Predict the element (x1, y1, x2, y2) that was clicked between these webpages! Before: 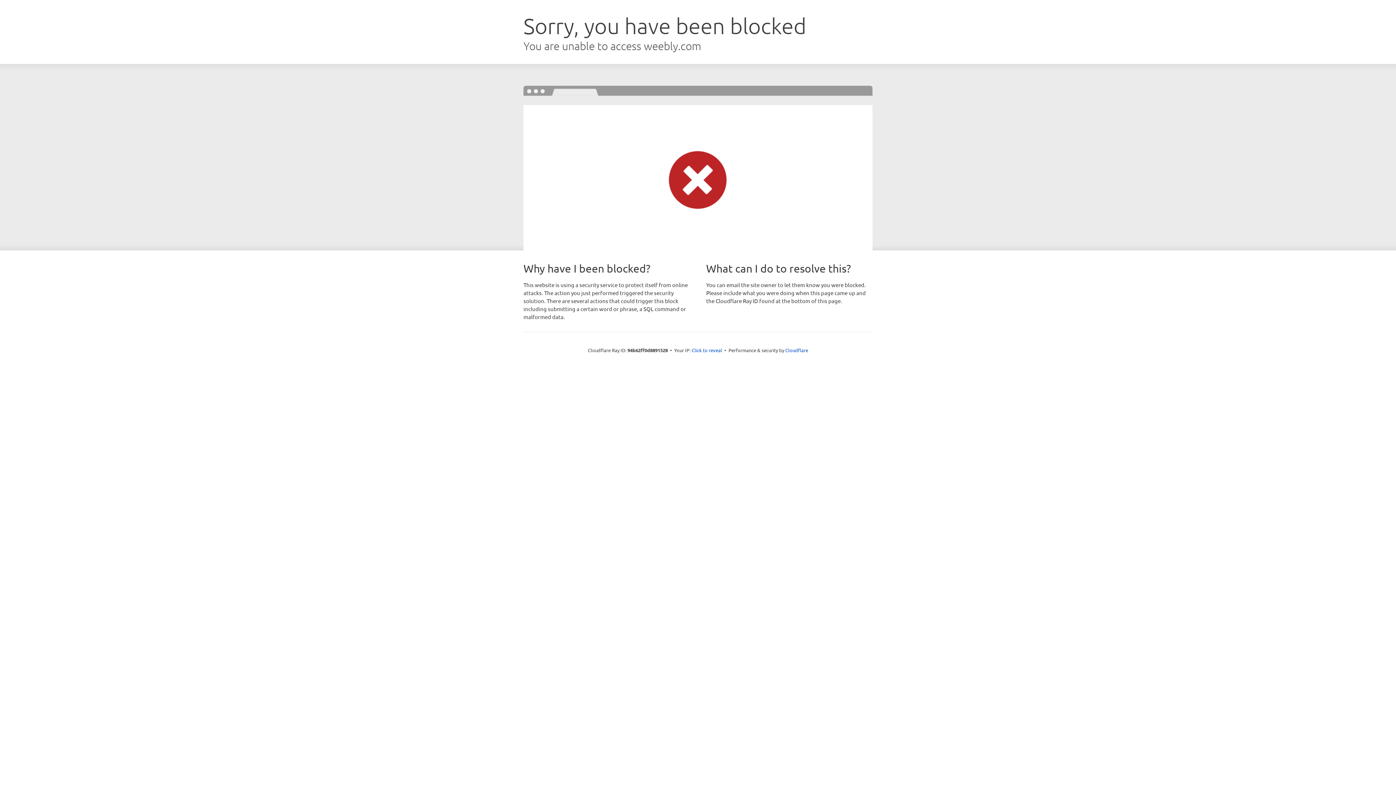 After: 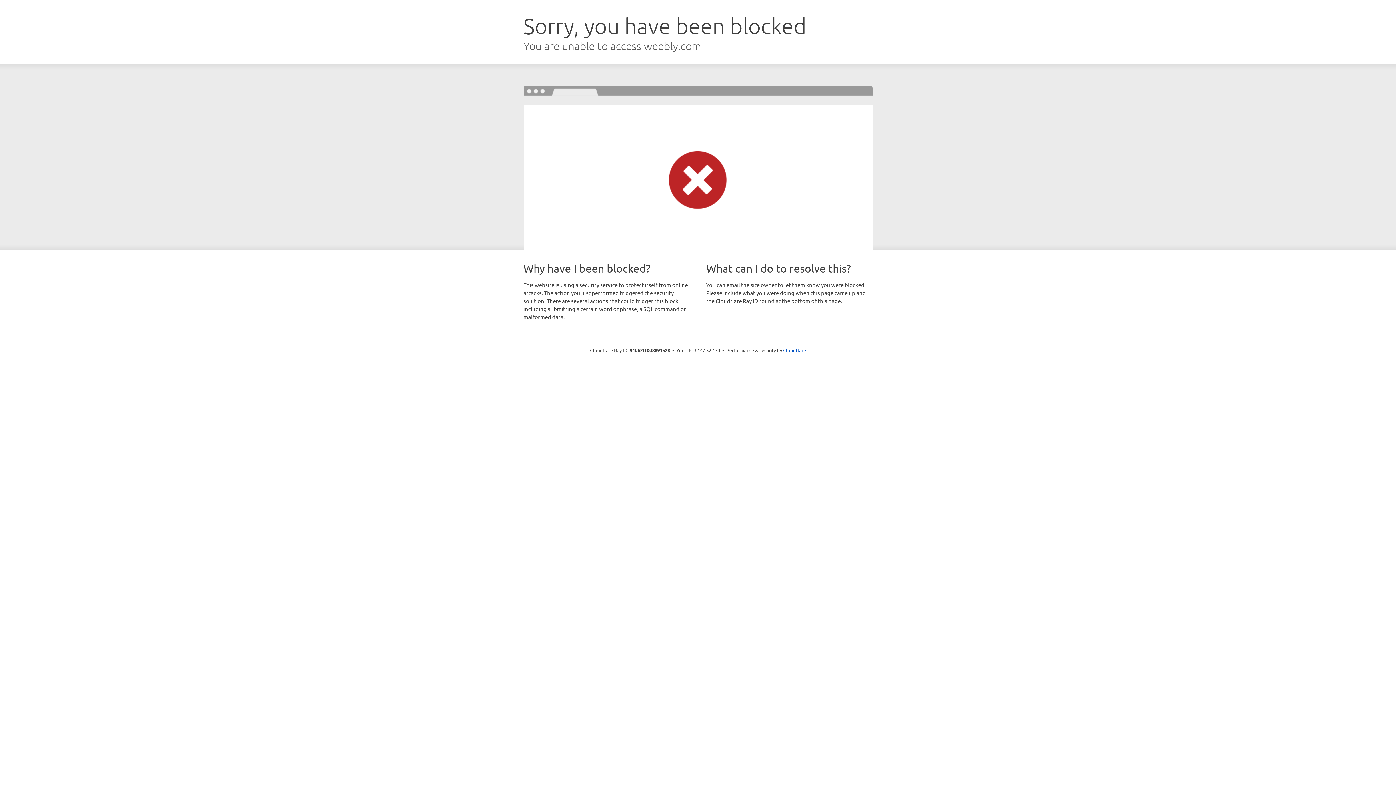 Action: bbox: (691, 346, 722, 353) label: Click to reveal